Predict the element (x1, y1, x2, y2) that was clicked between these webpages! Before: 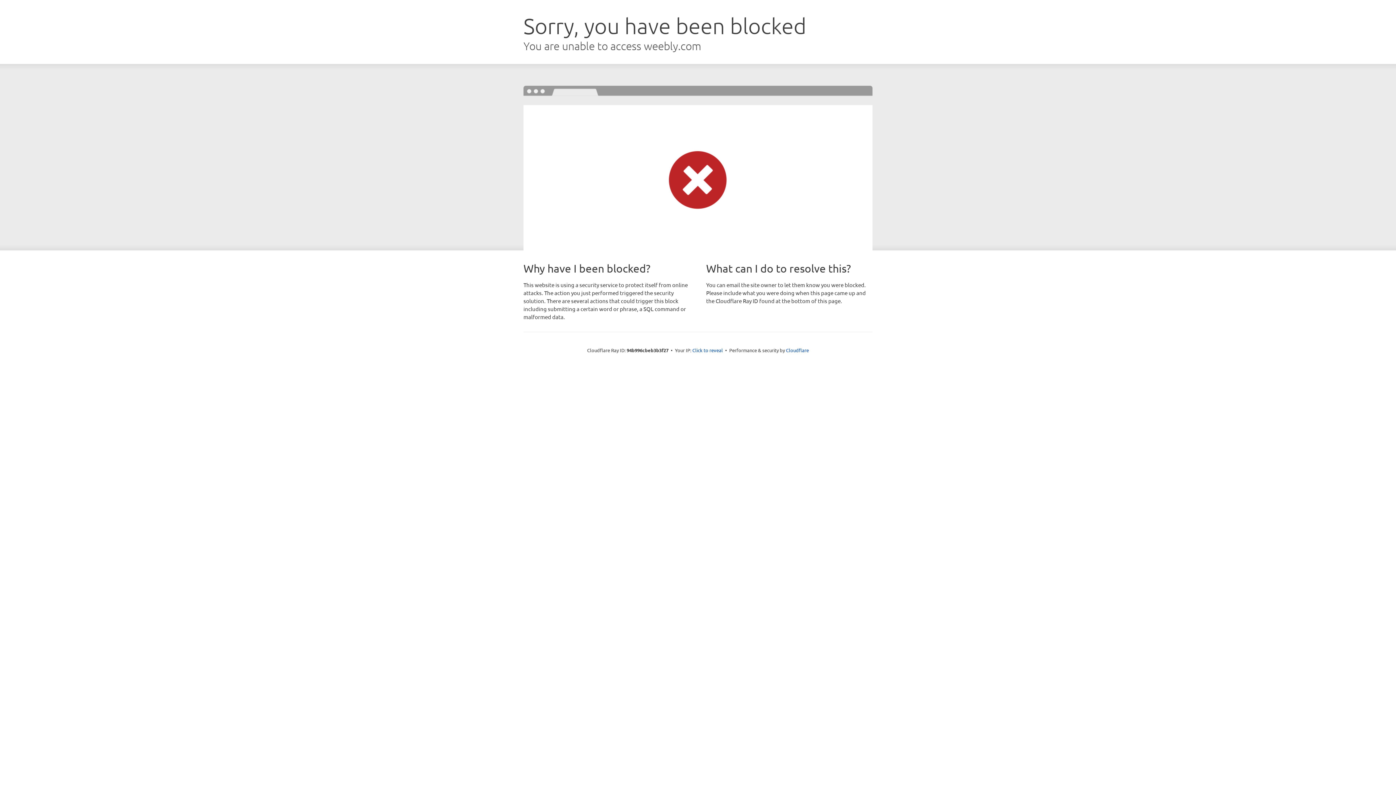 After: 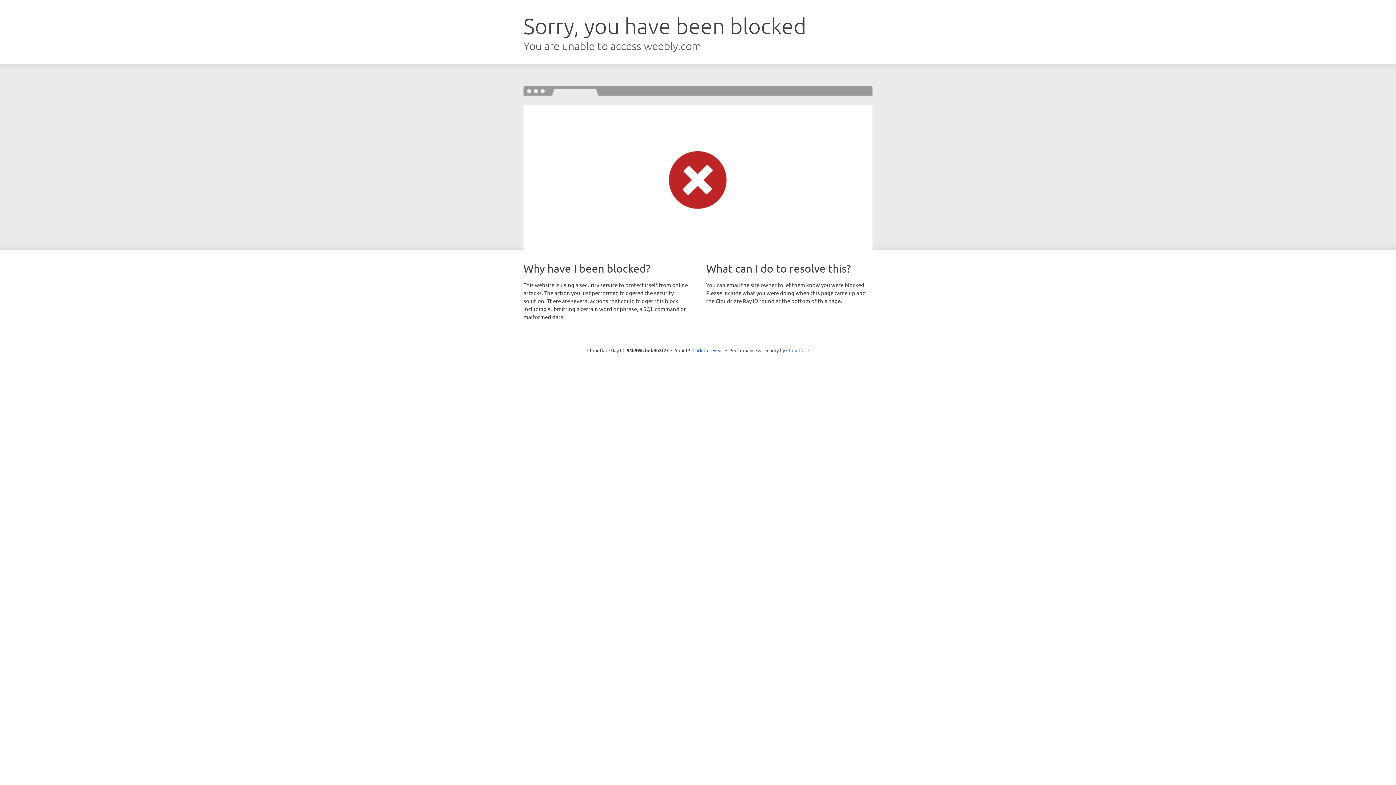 Action: bbox: (786, 347, 809, 353) label: Cloudflare